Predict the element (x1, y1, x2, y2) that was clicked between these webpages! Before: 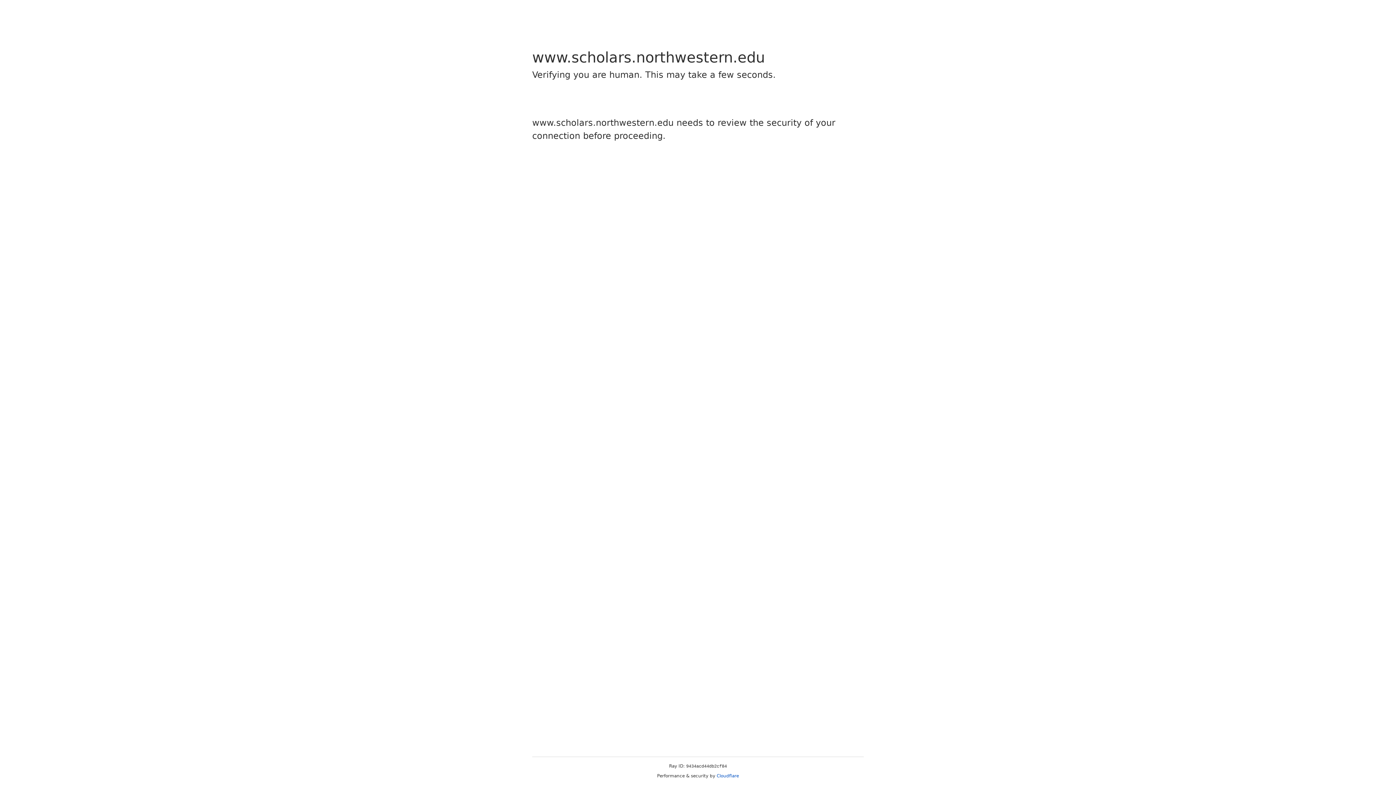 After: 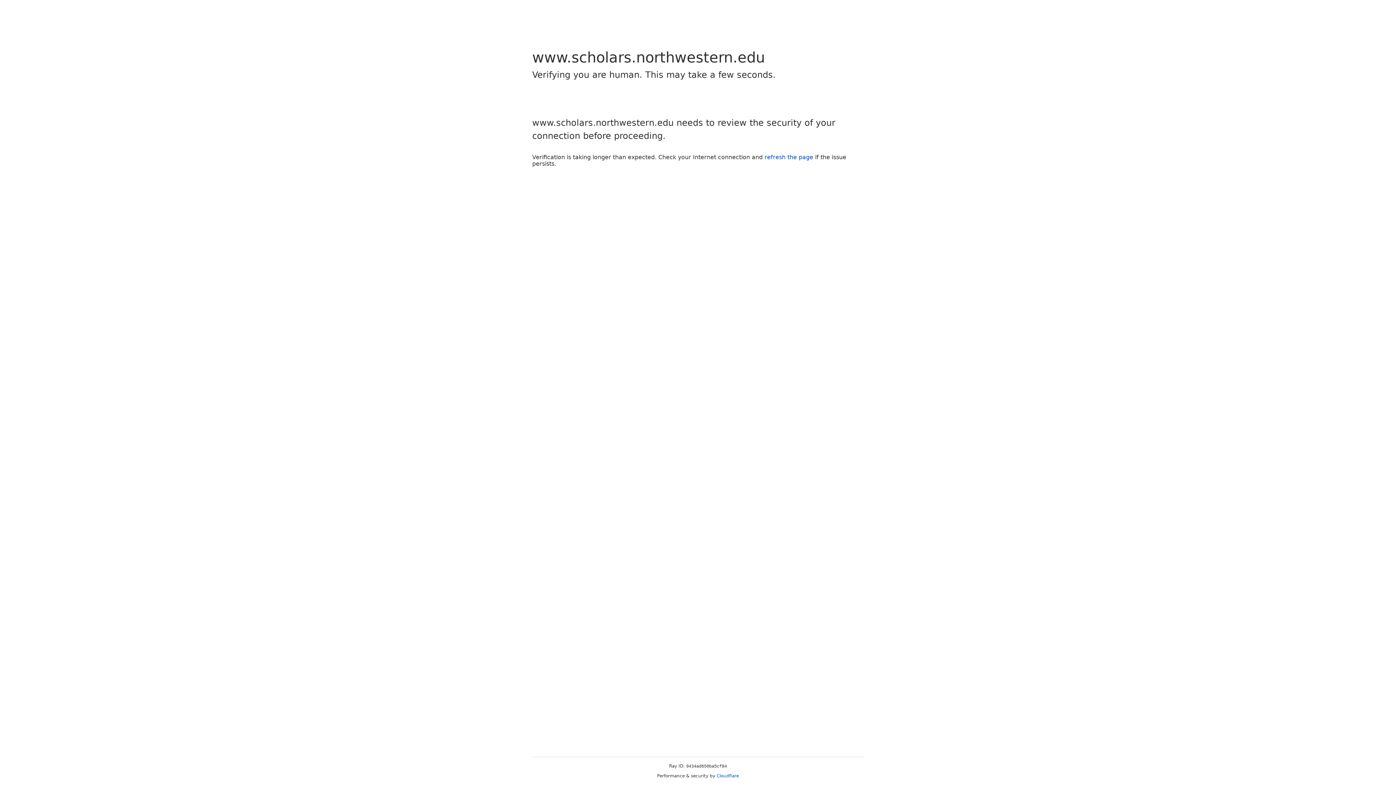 Action: label: Cloudflare bbox: (716, 773, 739, 778)